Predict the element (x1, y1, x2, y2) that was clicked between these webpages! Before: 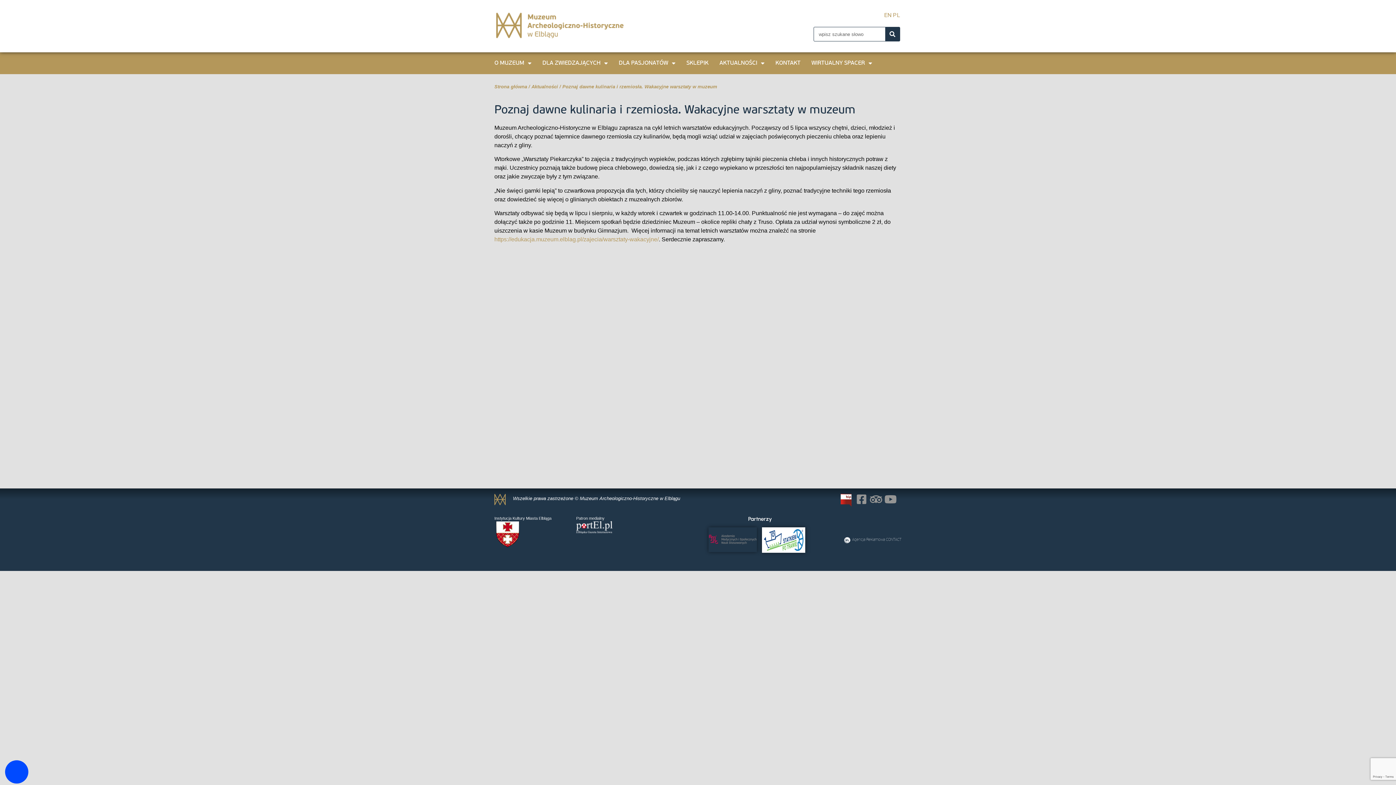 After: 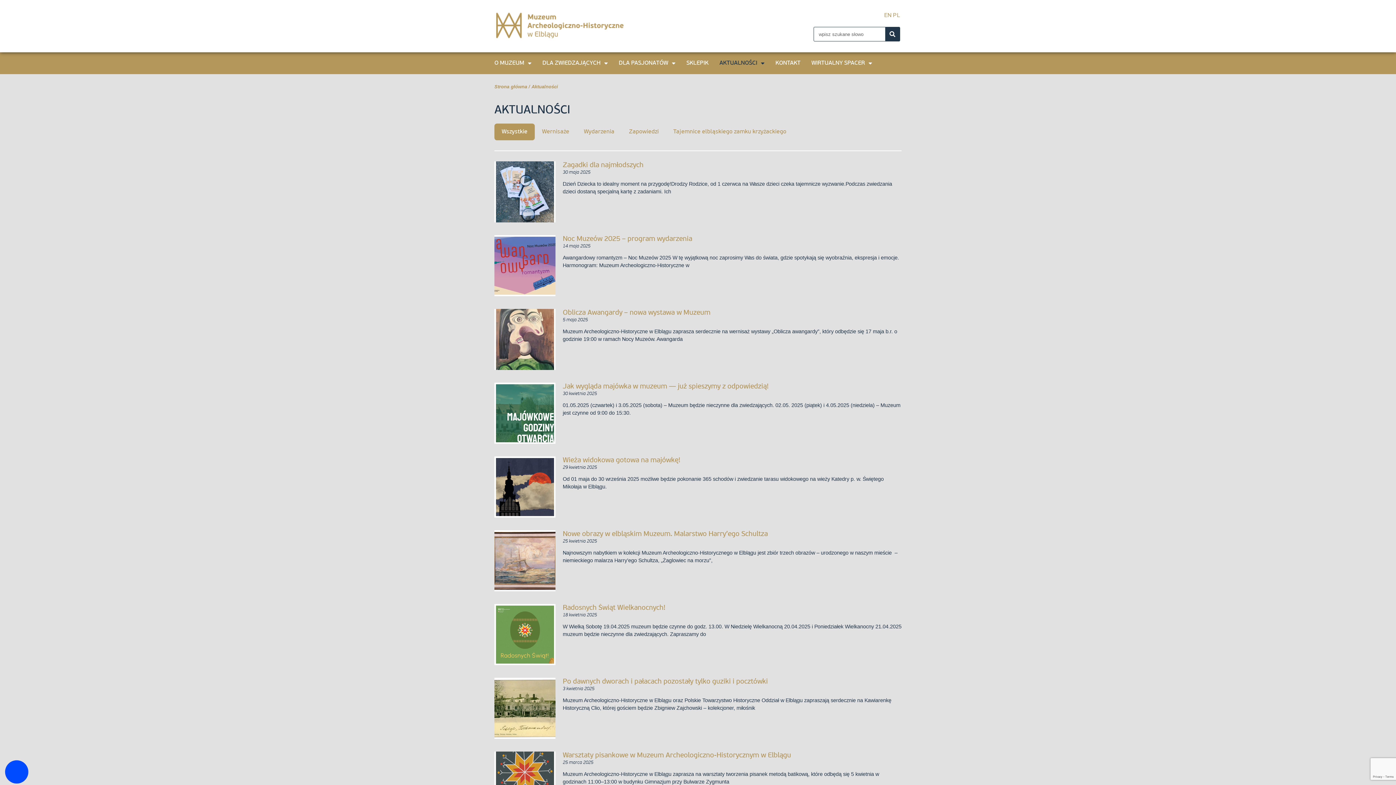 Action: label: Aktualności bbox: (531, 84, 558, 89)